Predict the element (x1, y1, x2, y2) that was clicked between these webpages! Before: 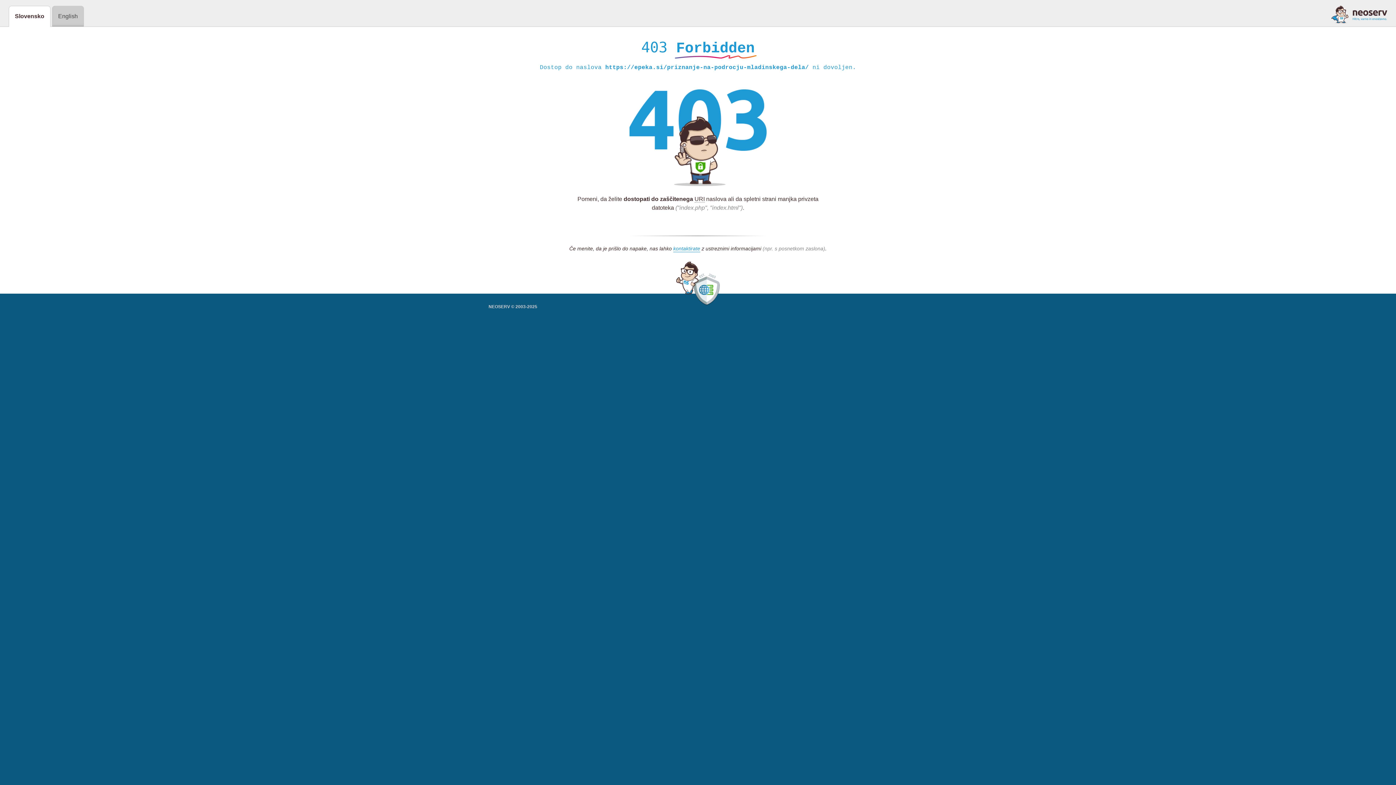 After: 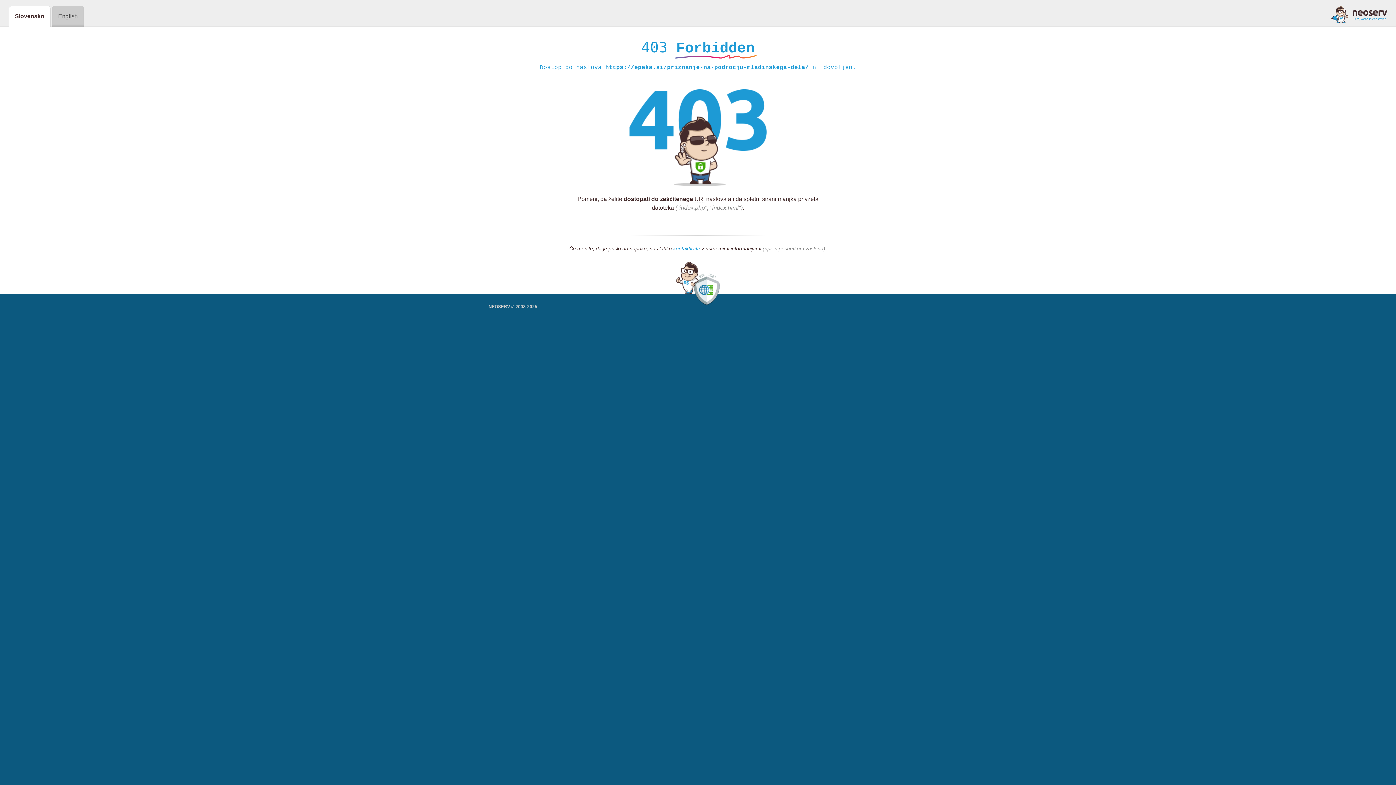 Action: bbox: (1331, 5, 1387, 23)